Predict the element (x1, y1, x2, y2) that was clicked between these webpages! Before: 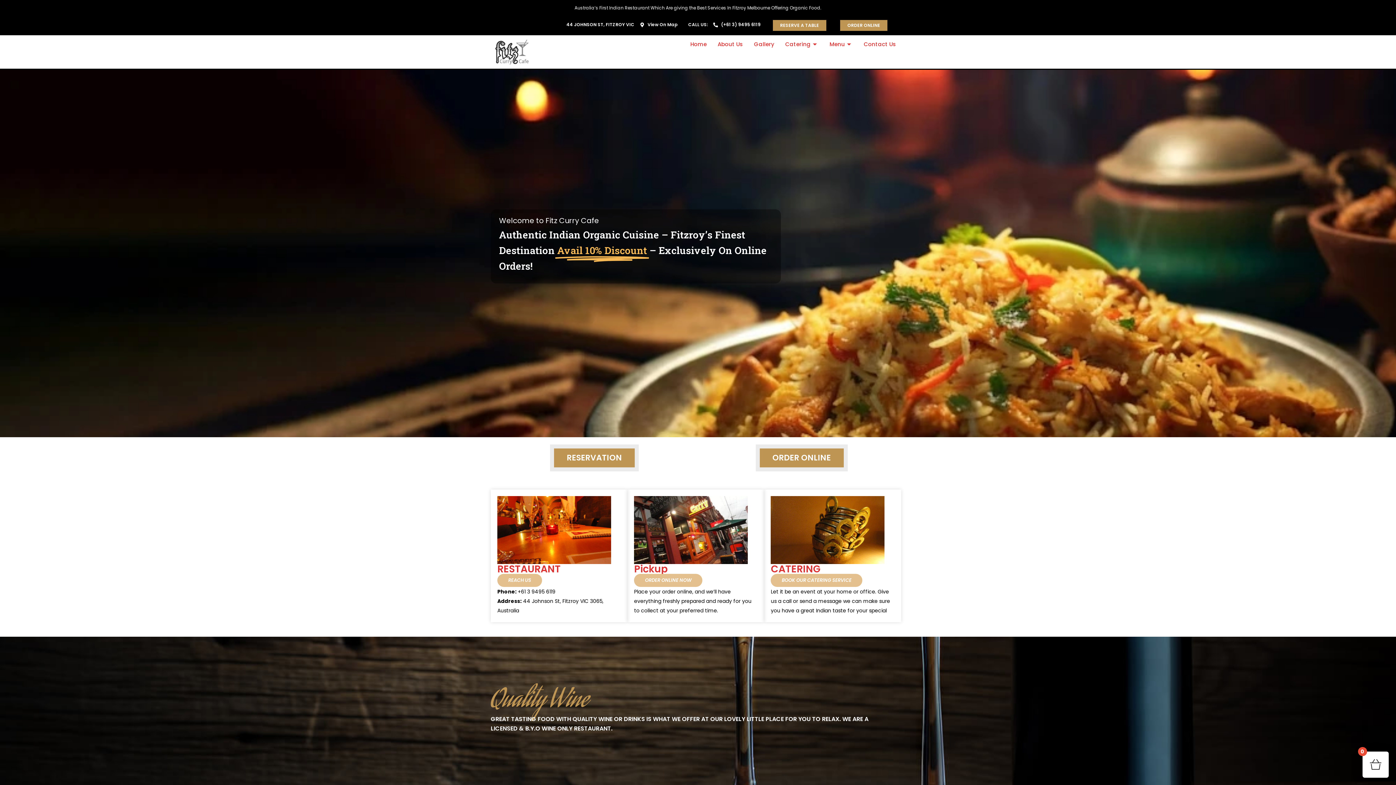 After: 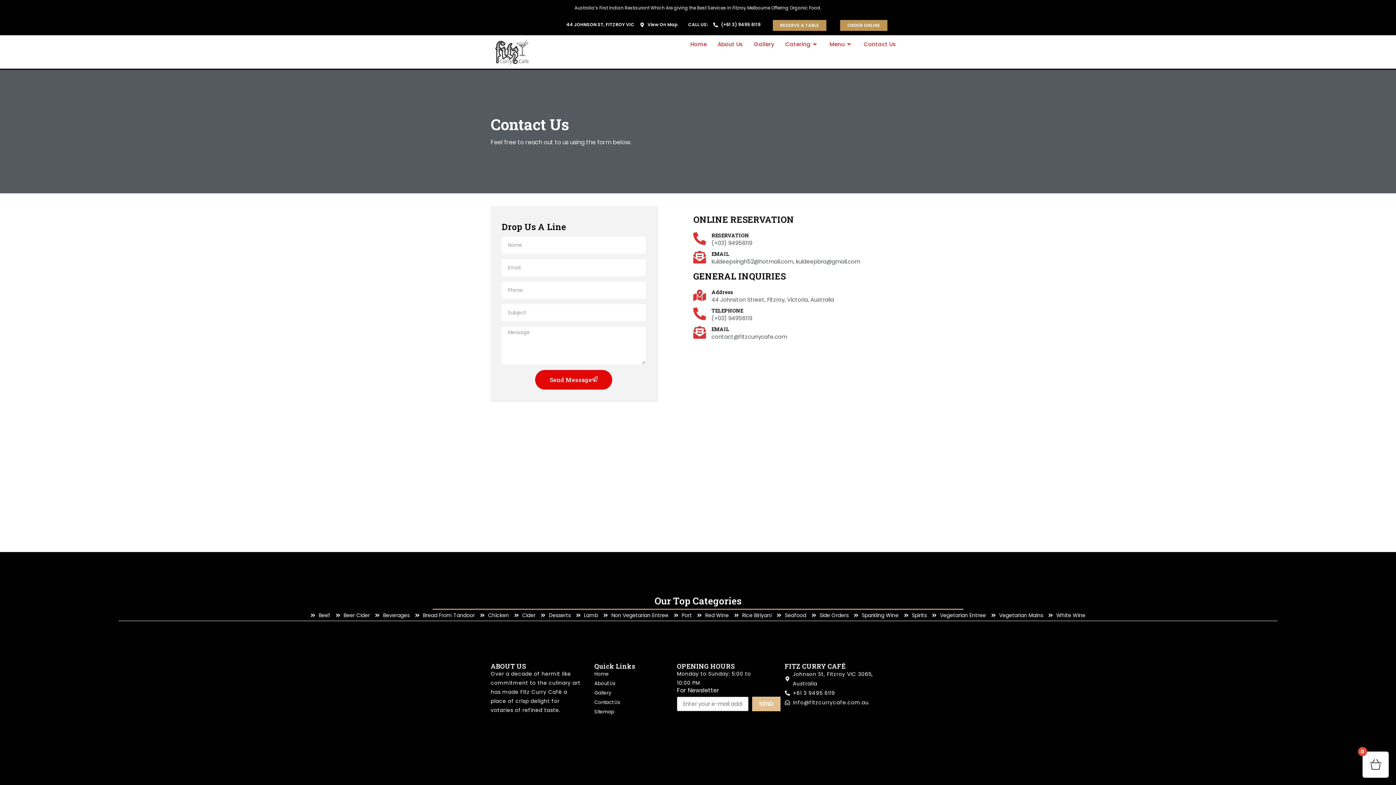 Action: bbox: (858, 38, 901, 49) label: Contact Us